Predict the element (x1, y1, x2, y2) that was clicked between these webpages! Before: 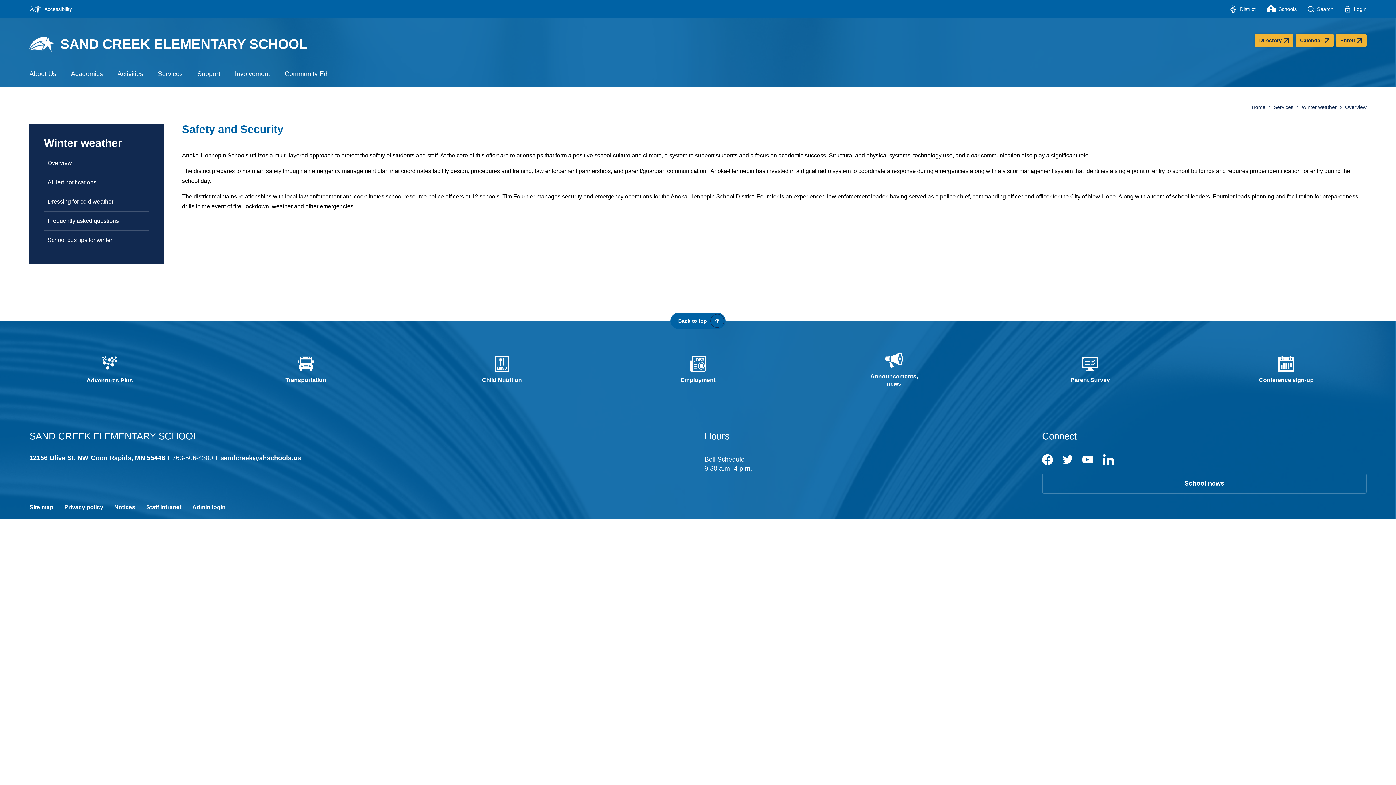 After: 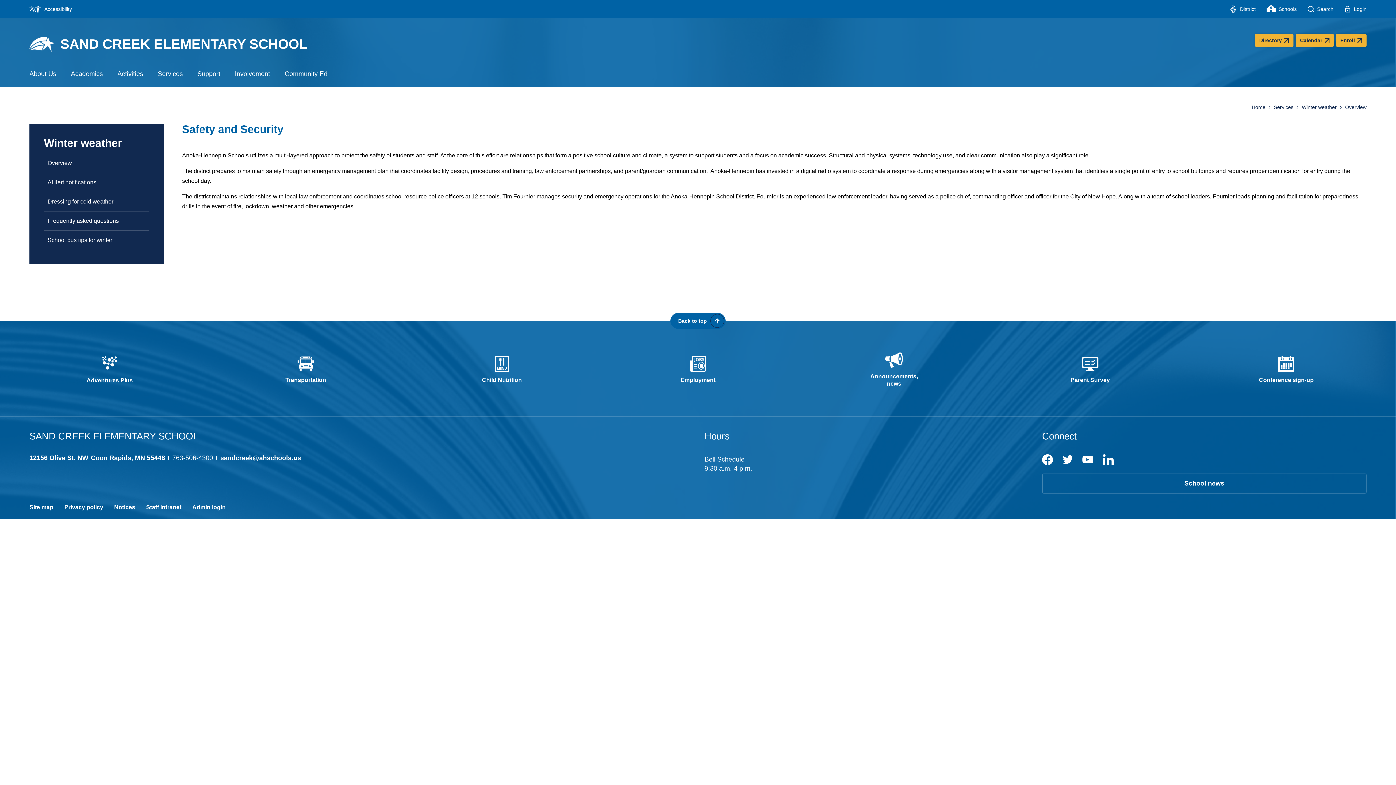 Action: label: Winter weather bbox: (1302, 104, 1339, 110)